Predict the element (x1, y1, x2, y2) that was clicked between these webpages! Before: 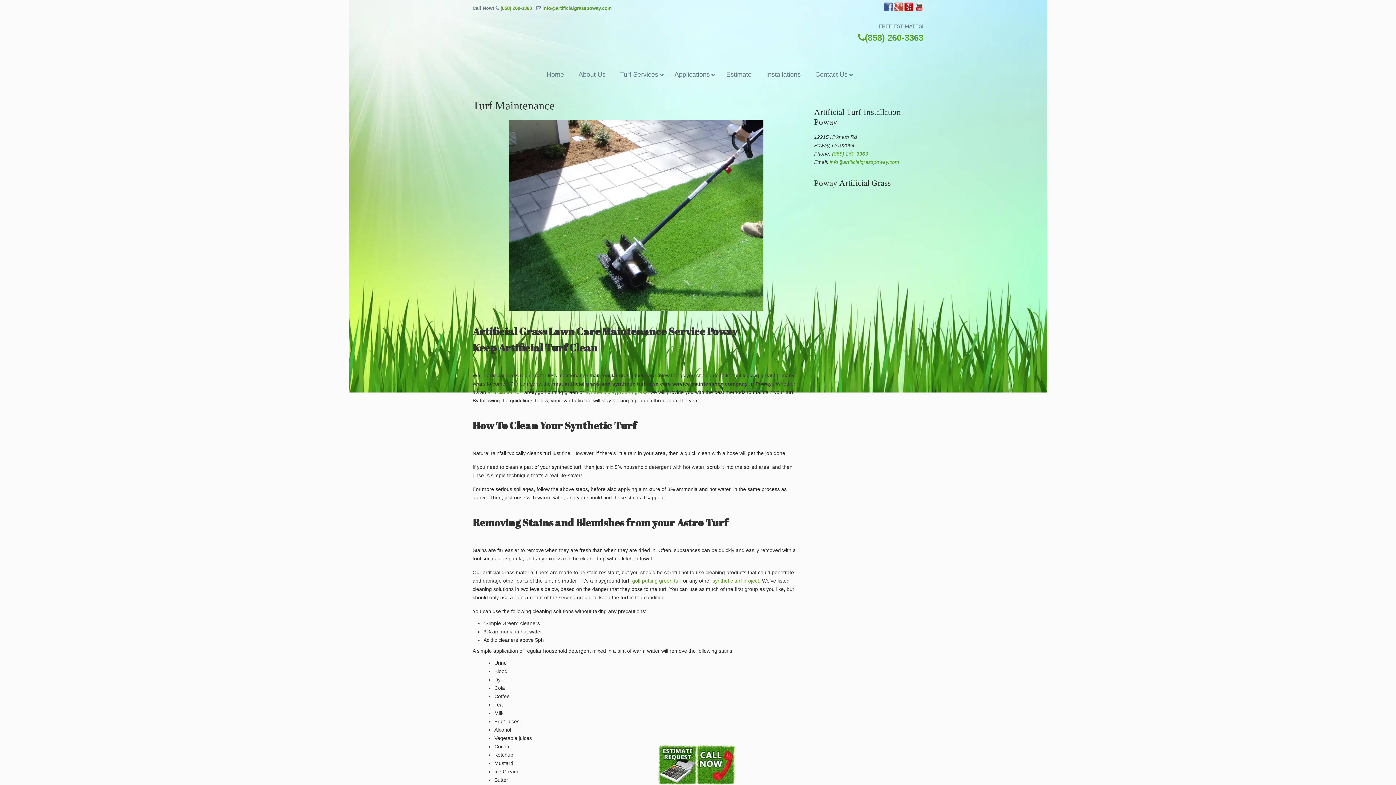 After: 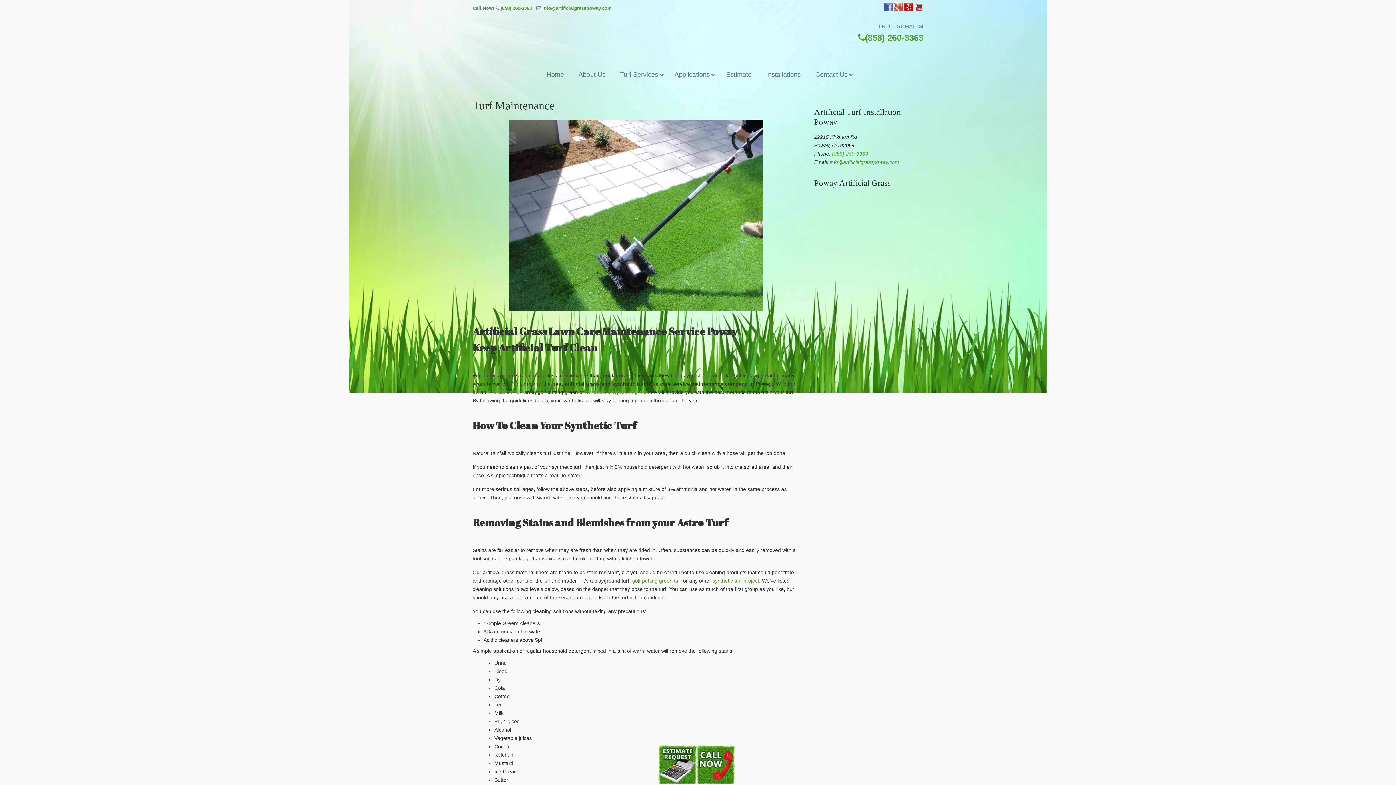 Action: bbox: (904, 6, 913, 12)